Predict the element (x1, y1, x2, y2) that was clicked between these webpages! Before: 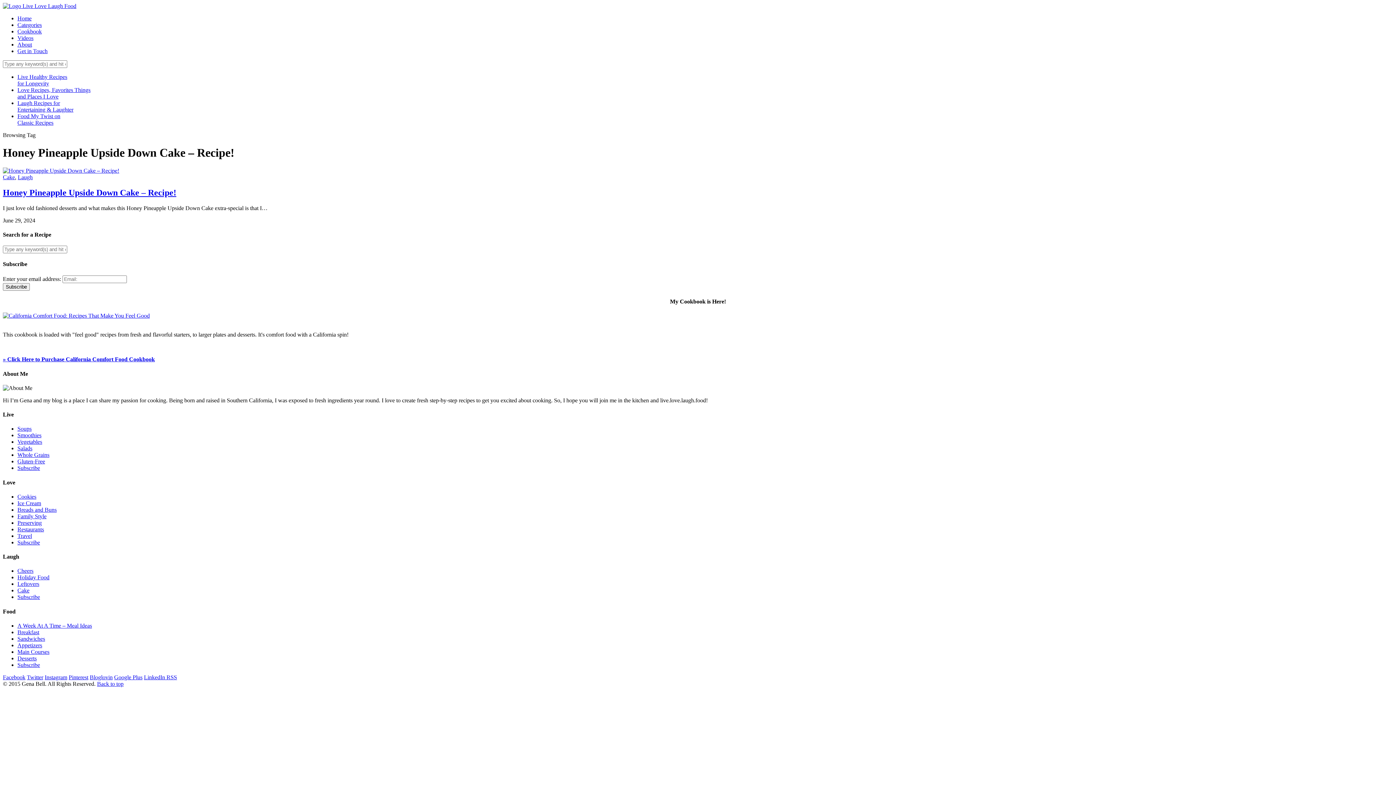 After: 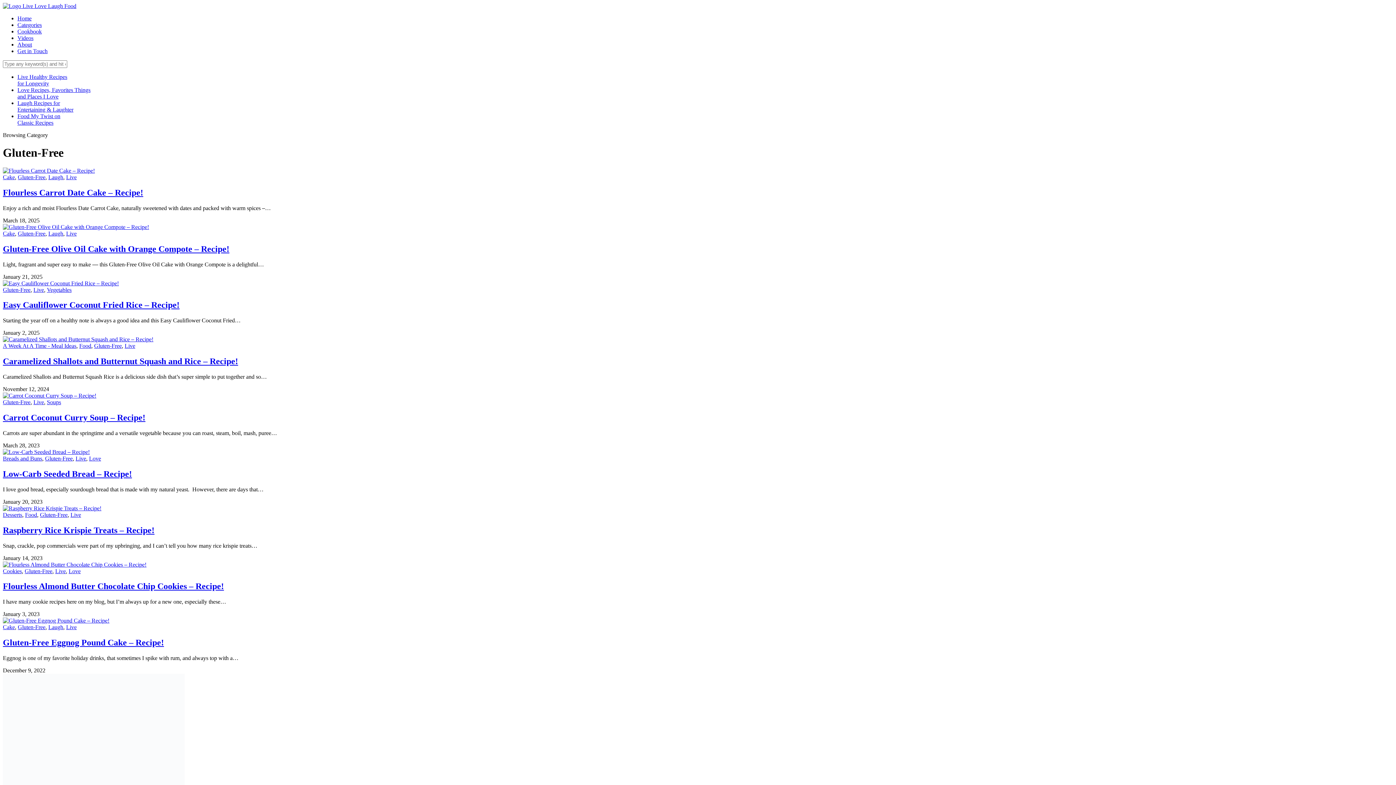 Action: label: Gluten-Free bbox: (17, 780, 45, 786)